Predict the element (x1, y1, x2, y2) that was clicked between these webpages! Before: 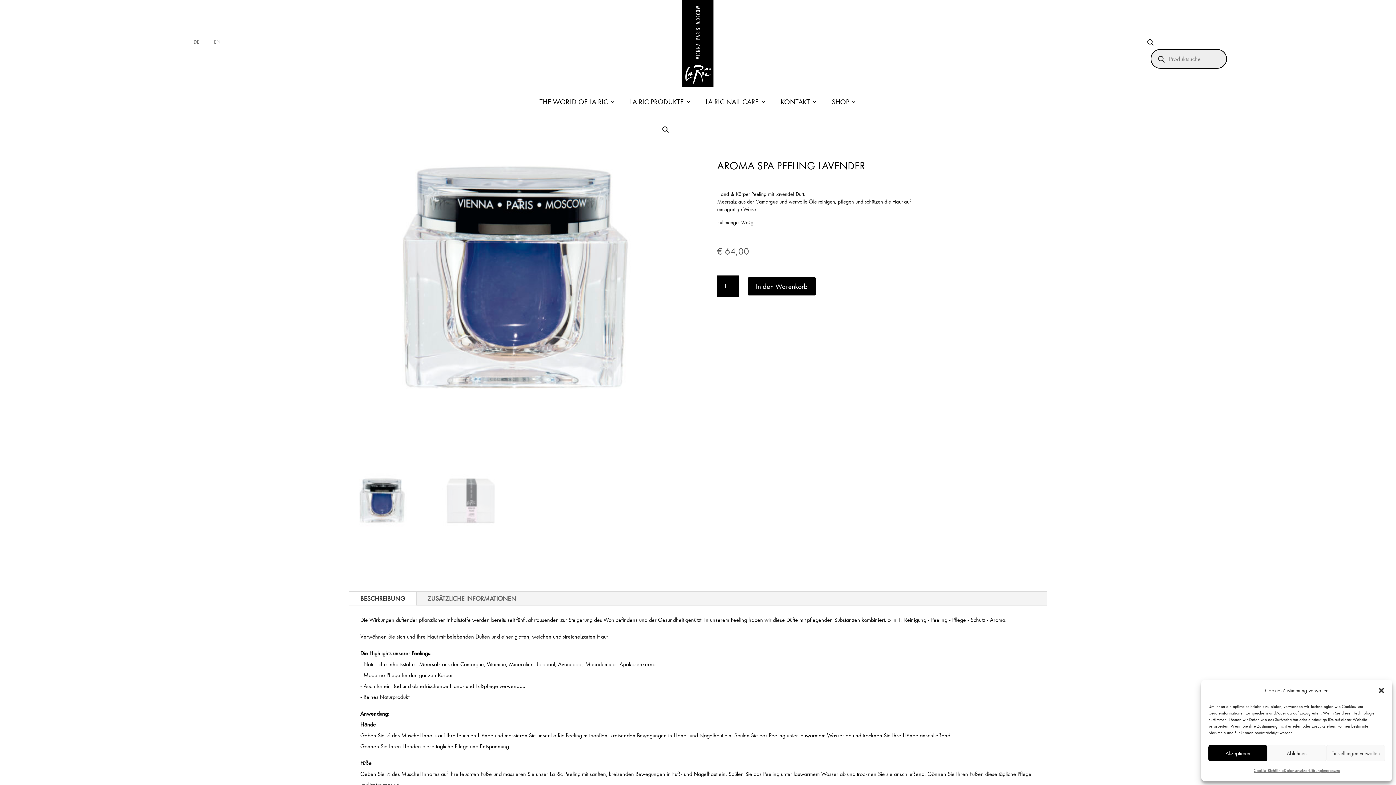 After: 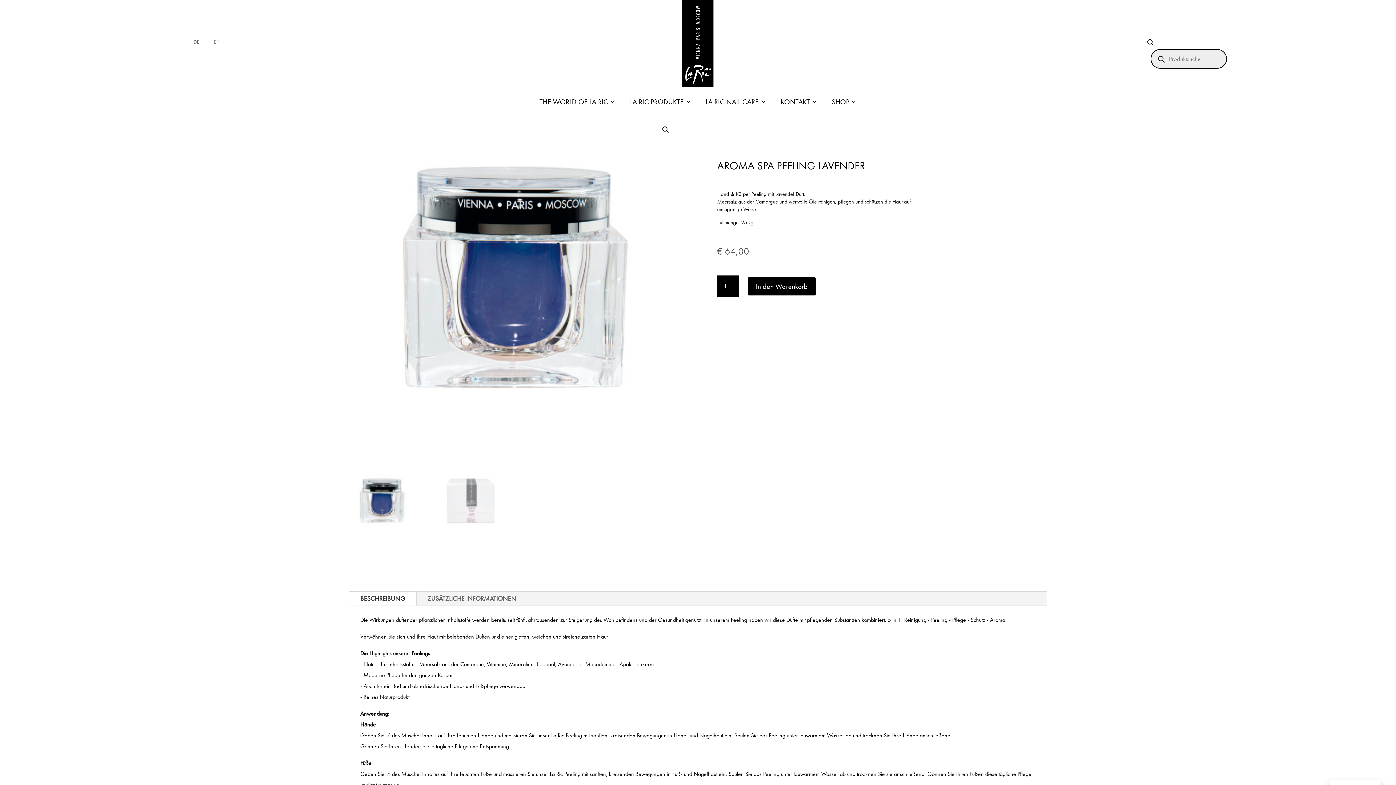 Action: bbox: (1267, 745, 1326, 761) label: Ablehnen